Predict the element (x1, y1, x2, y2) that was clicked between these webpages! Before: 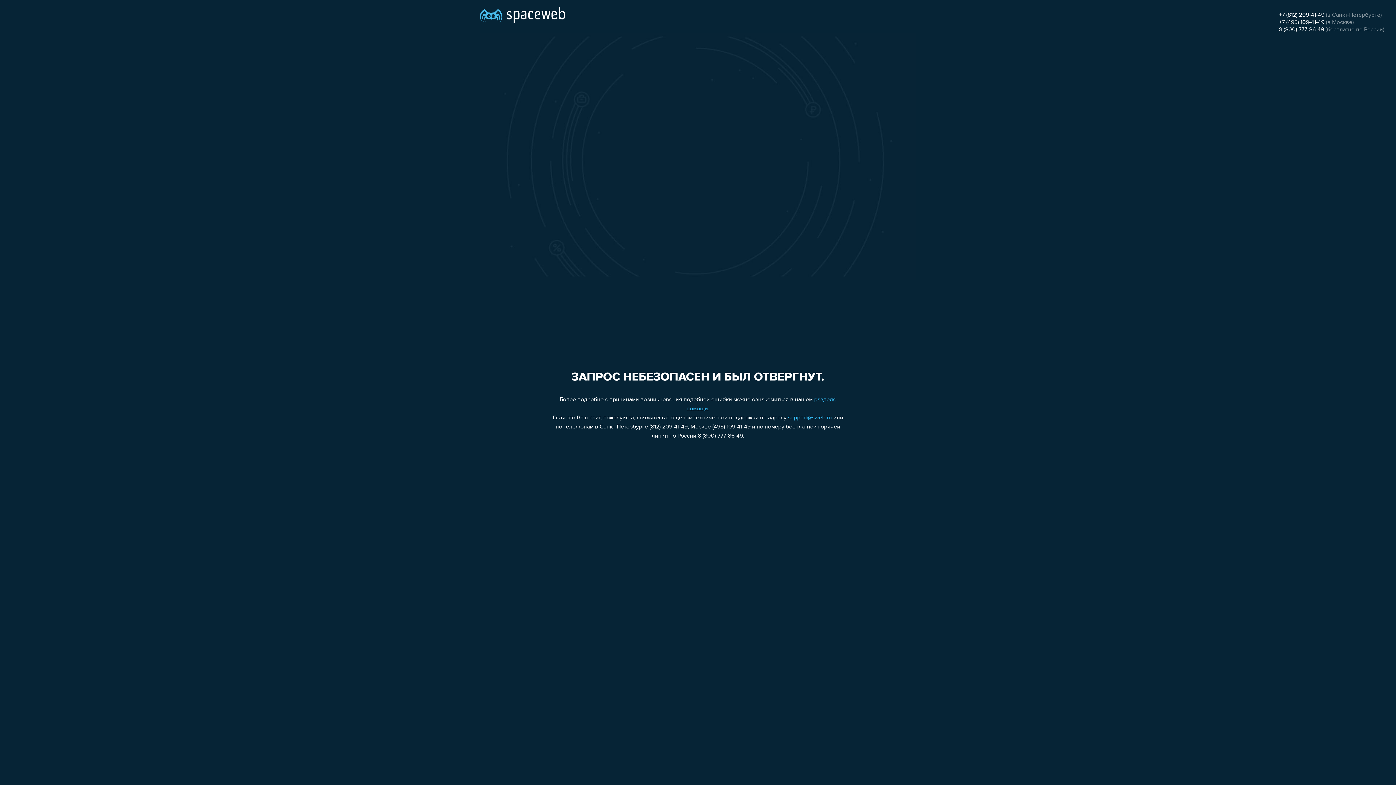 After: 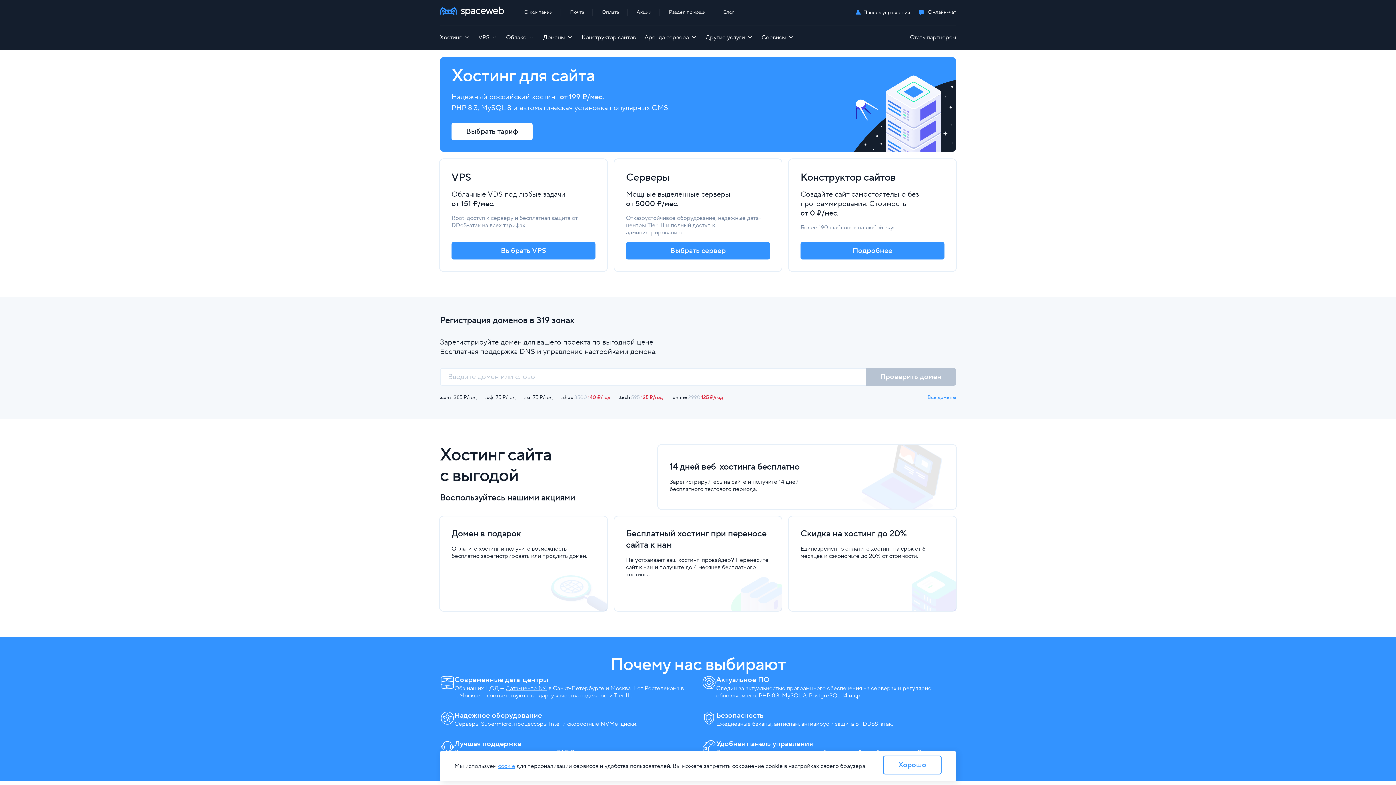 Action: bbox: (480, 0, 565, 25)